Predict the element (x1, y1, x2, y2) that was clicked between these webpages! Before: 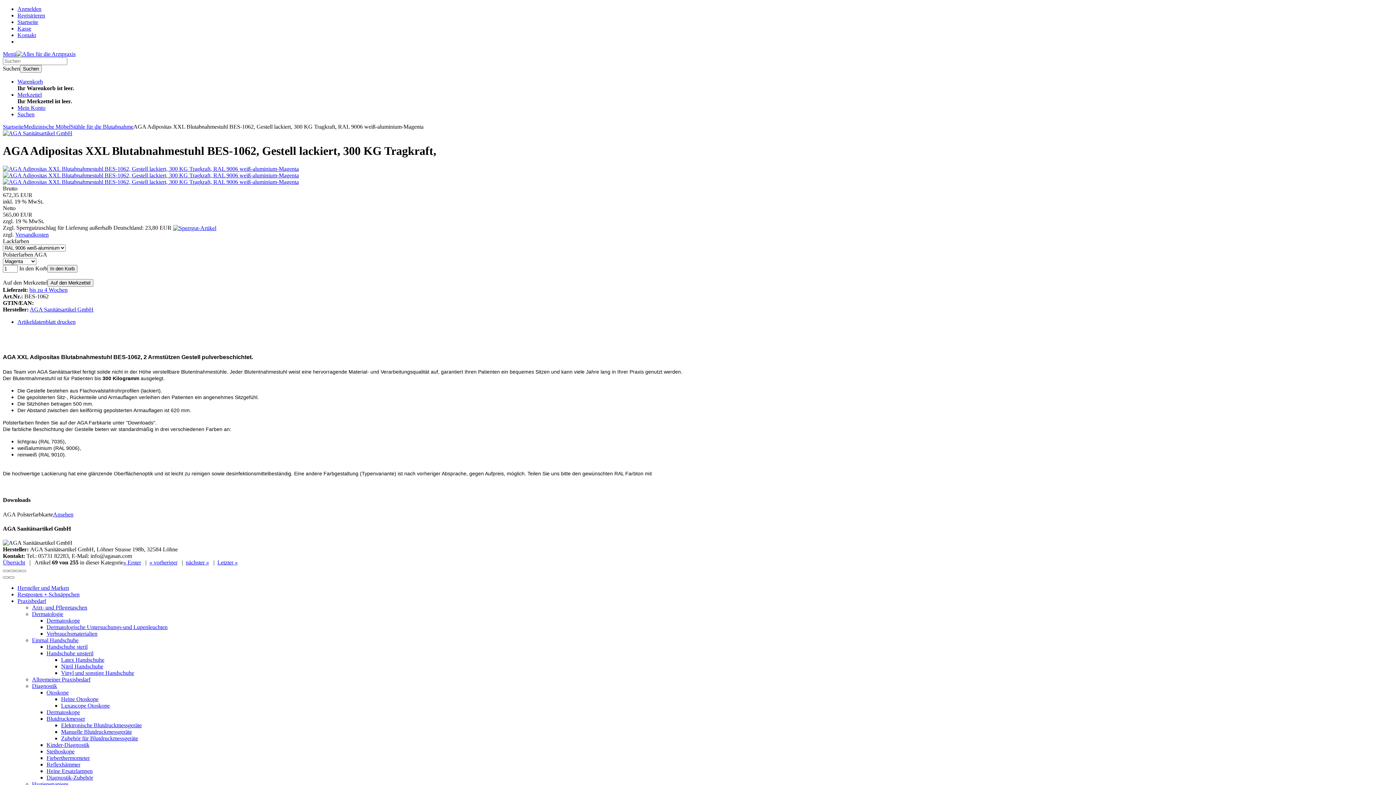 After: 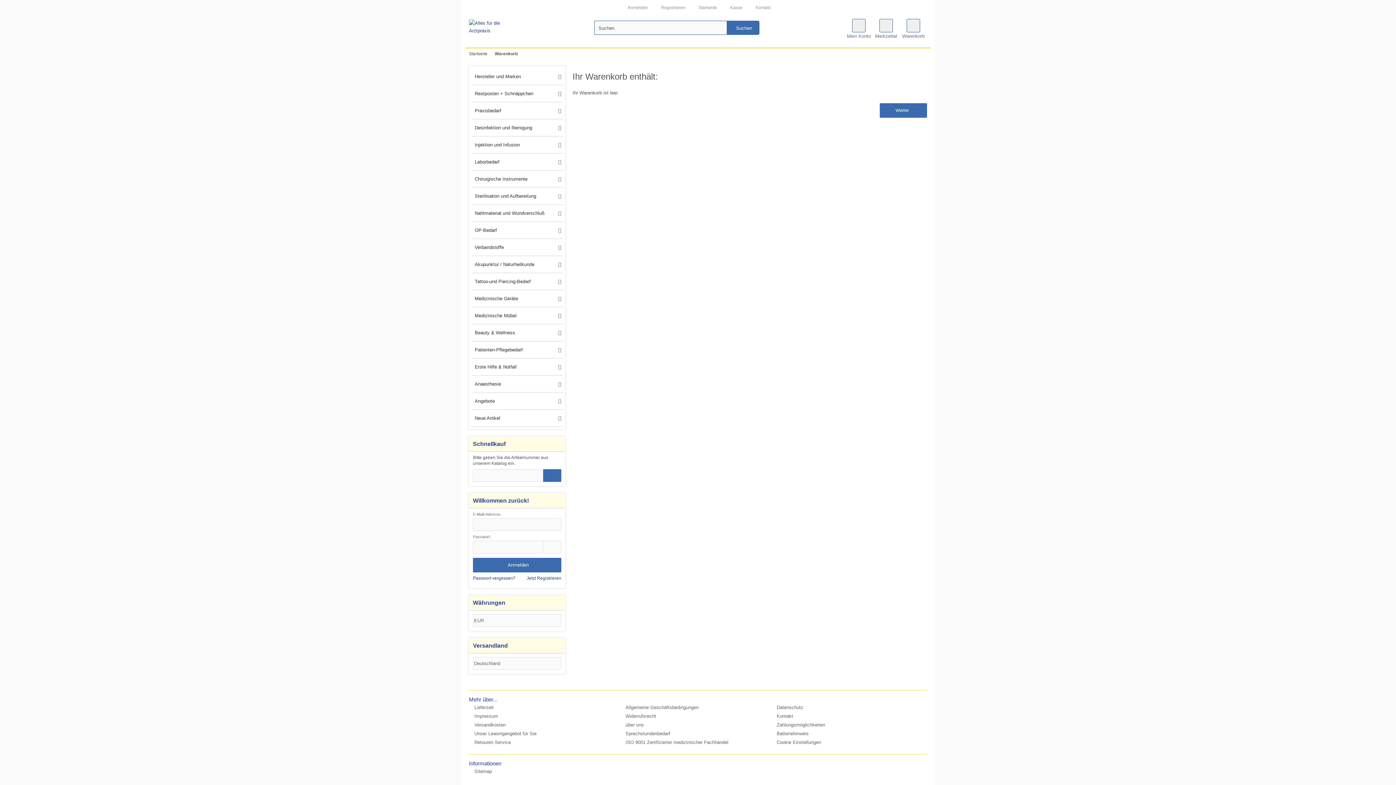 Action: bbox: (17, 25, 31, 31) label: Kasse